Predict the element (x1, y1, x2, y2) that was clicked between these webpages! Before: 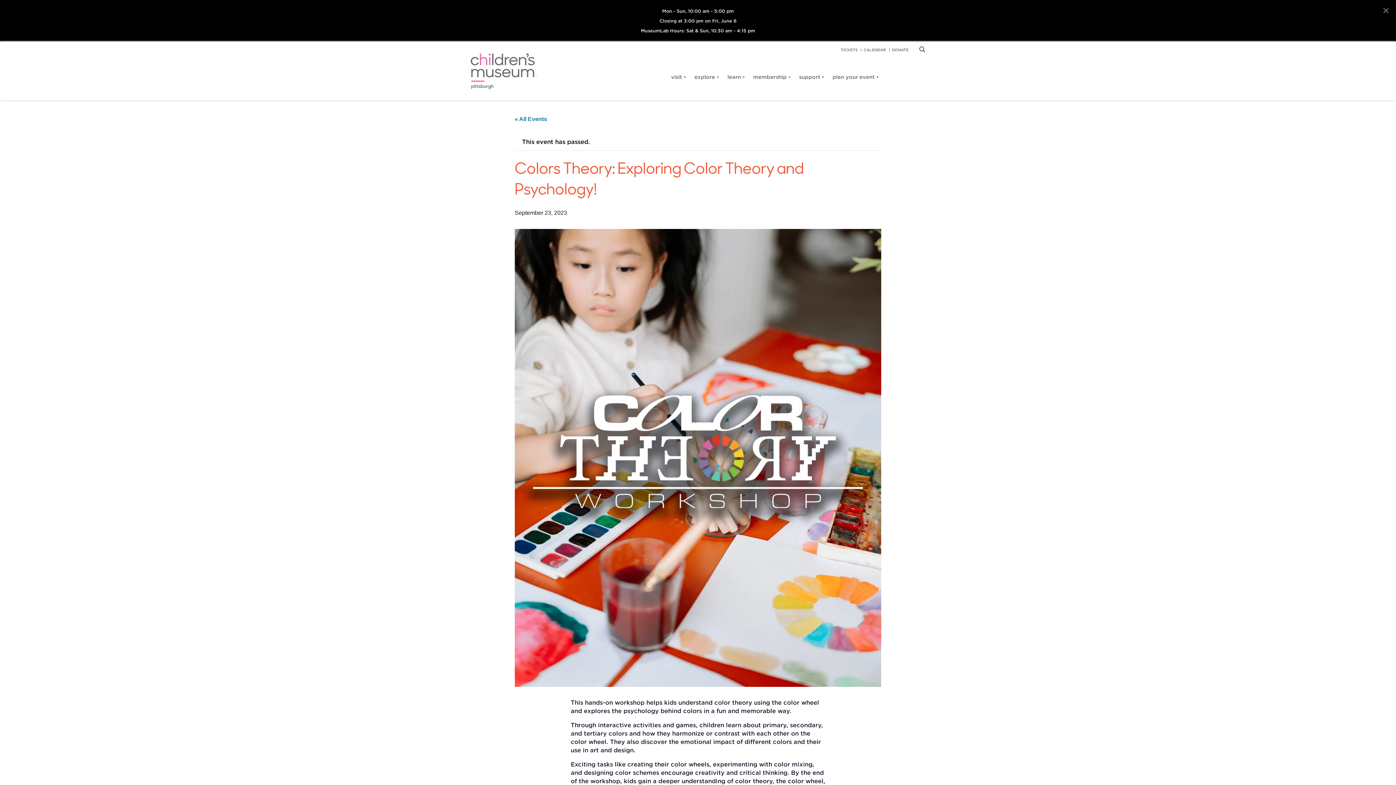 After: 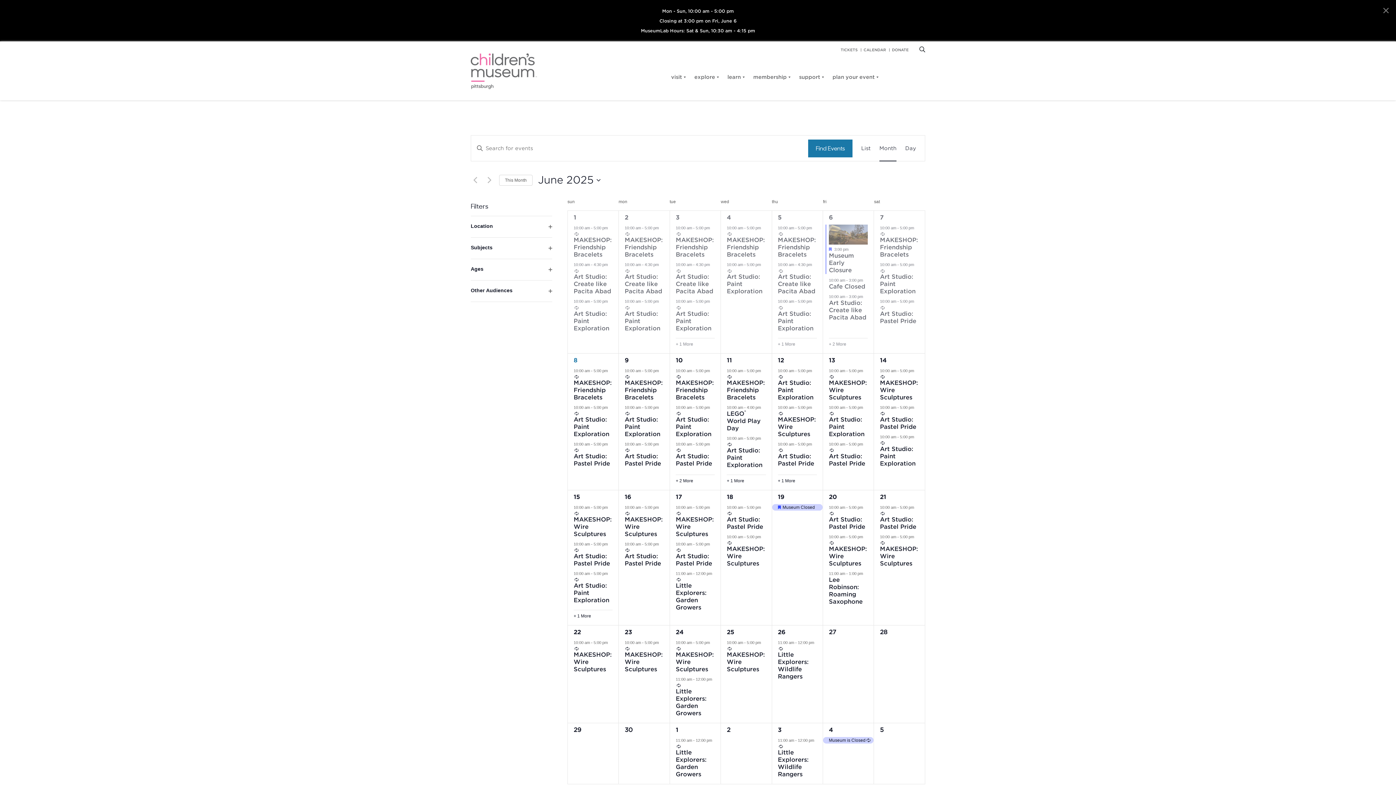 Action: label: « All Events bbox: (514, 116, 547, 122)